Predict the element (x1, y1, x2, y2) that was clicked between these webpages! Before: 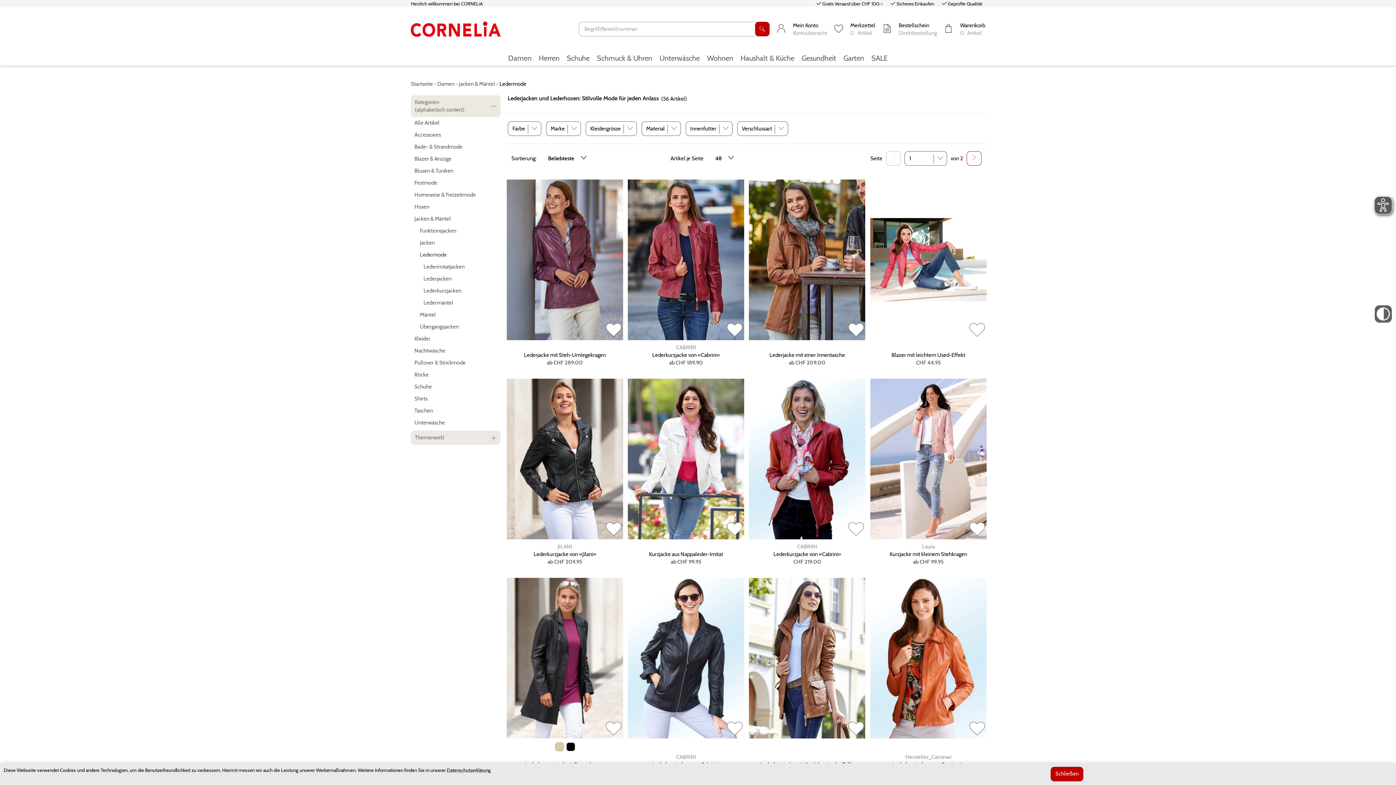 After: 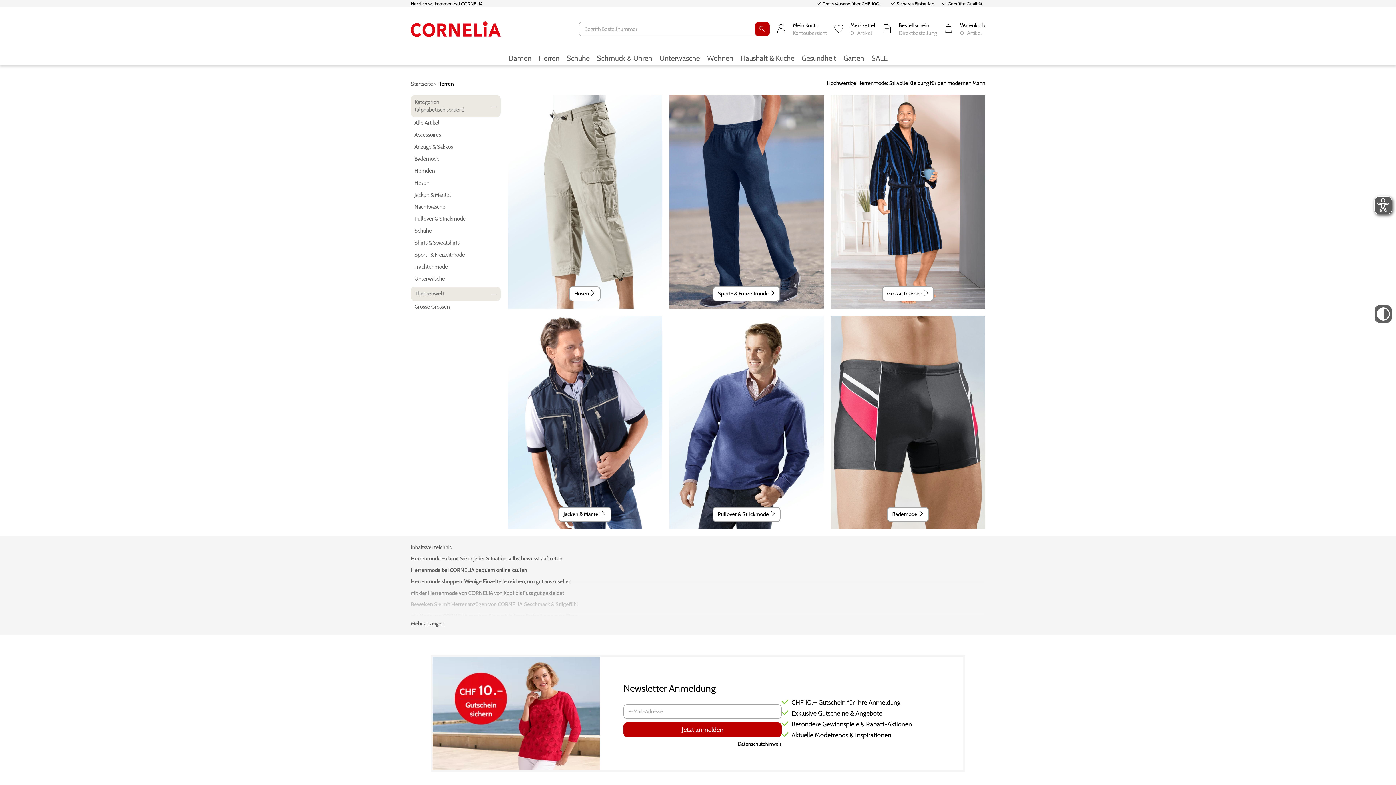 Action: label: Herren bbox: (535, 50, 563, 65)